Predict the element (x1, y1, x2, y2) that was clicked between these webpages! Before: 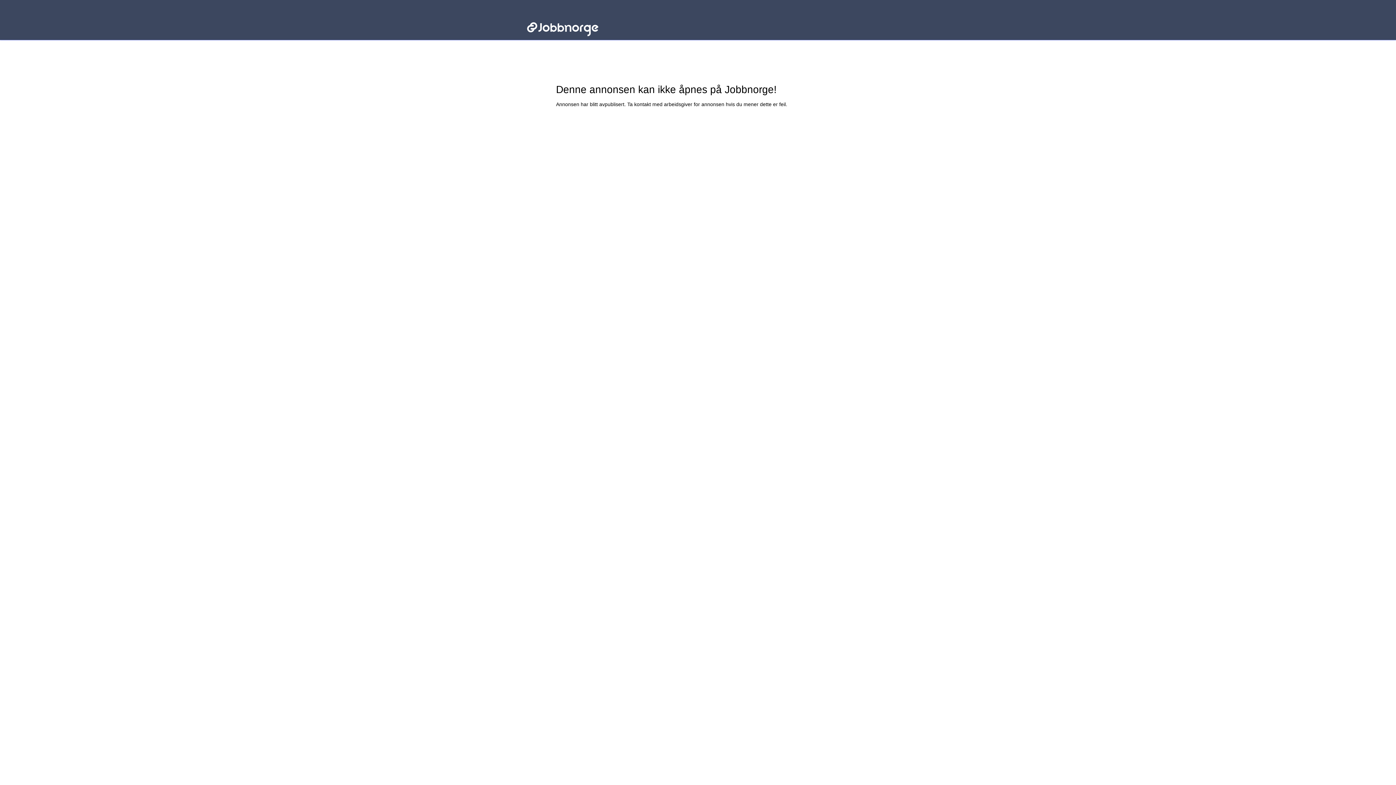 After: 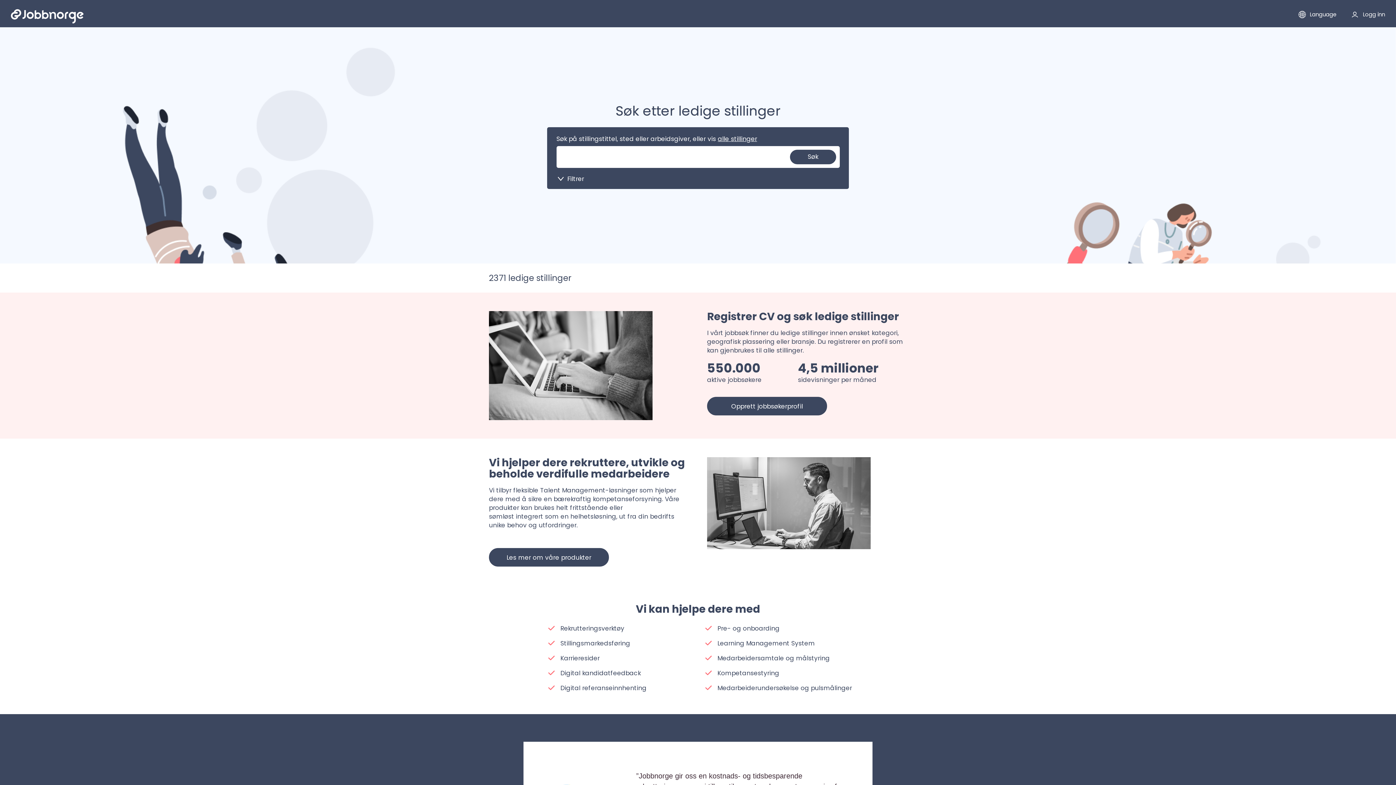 Action: bbox: (527, 14, 636, 36) label: Jobbnorge - Lenke til startsiden